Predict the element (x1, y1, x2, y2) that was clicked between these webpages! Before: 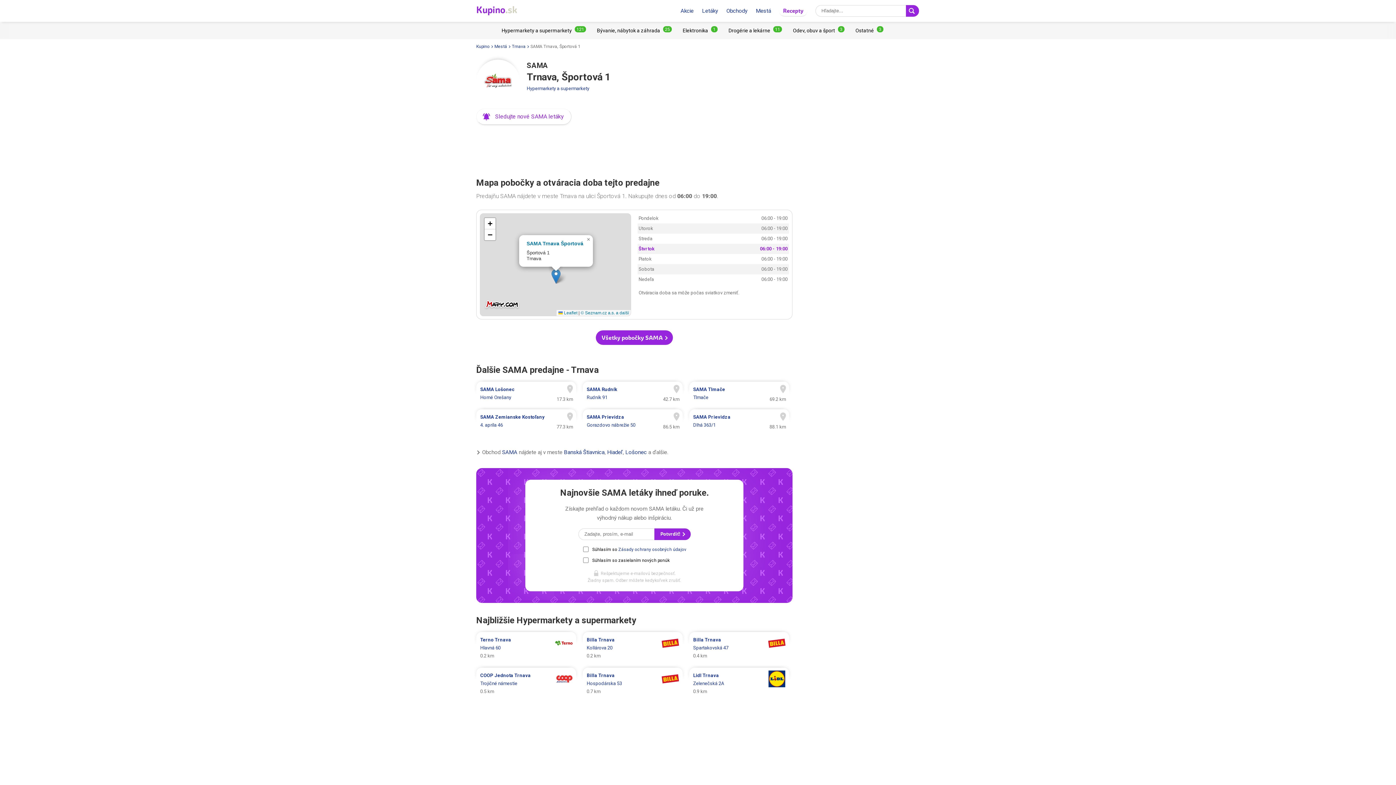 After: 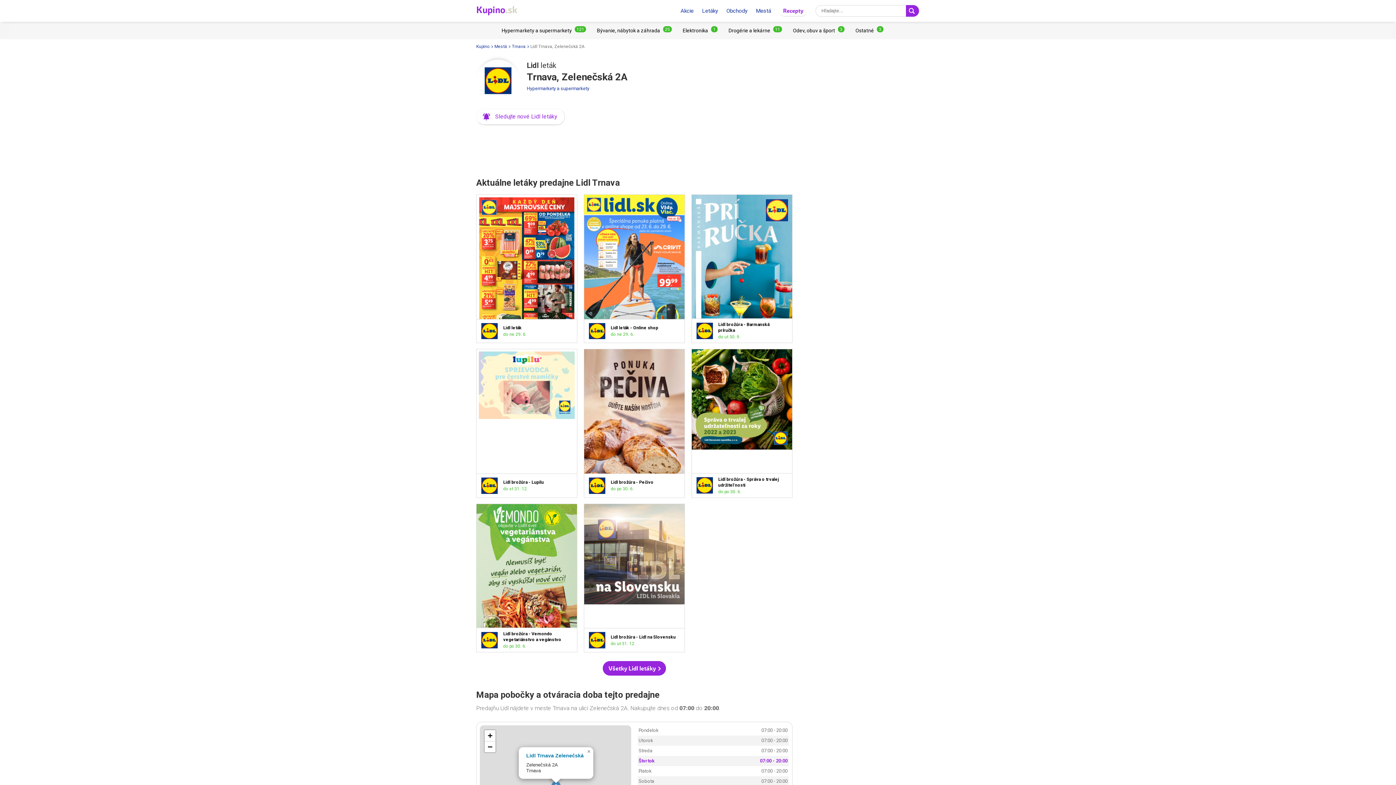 Action: bbox: (689, 668, 789, 699)